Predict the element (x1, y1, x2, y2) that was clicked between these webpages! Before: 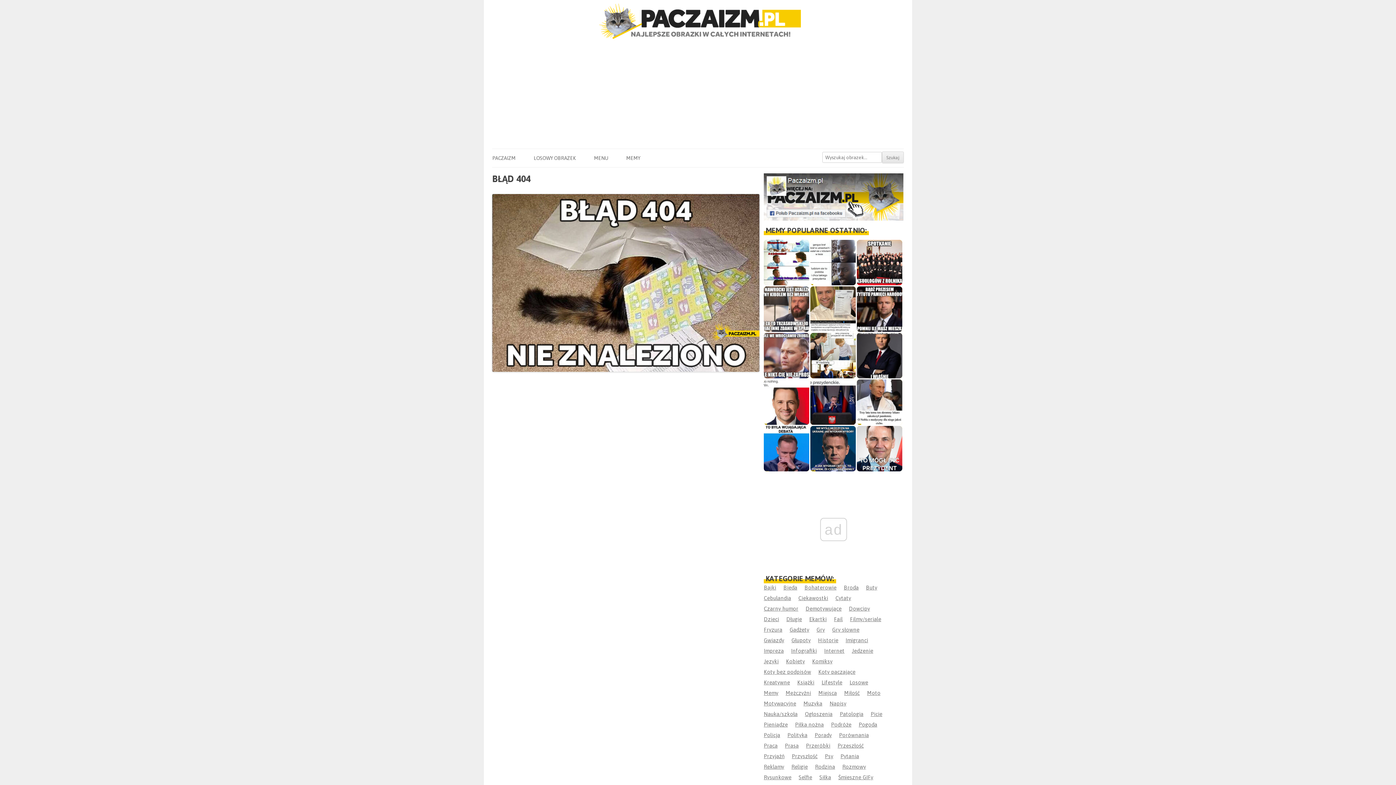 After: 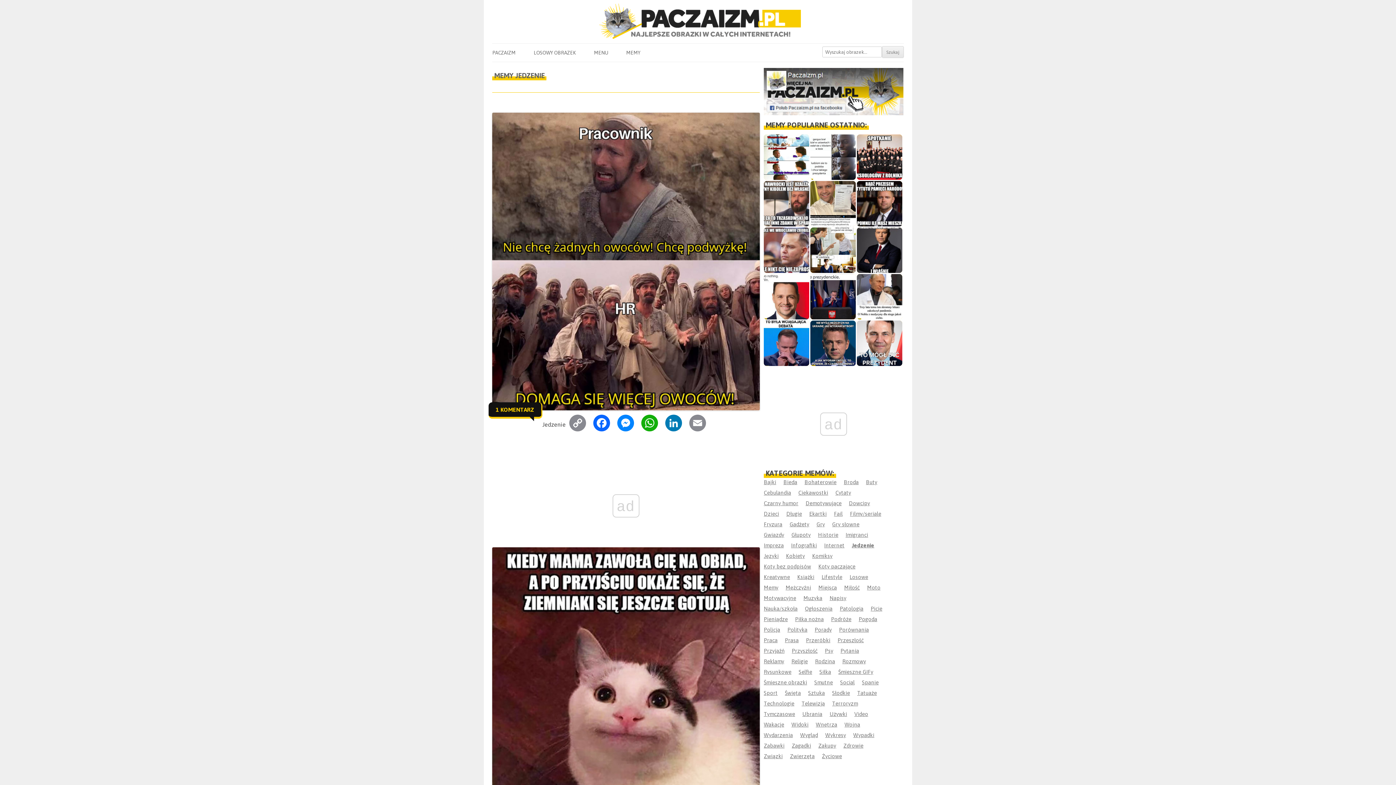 Action: bbox: (852, 647, 873, 654) label: Jedzenie